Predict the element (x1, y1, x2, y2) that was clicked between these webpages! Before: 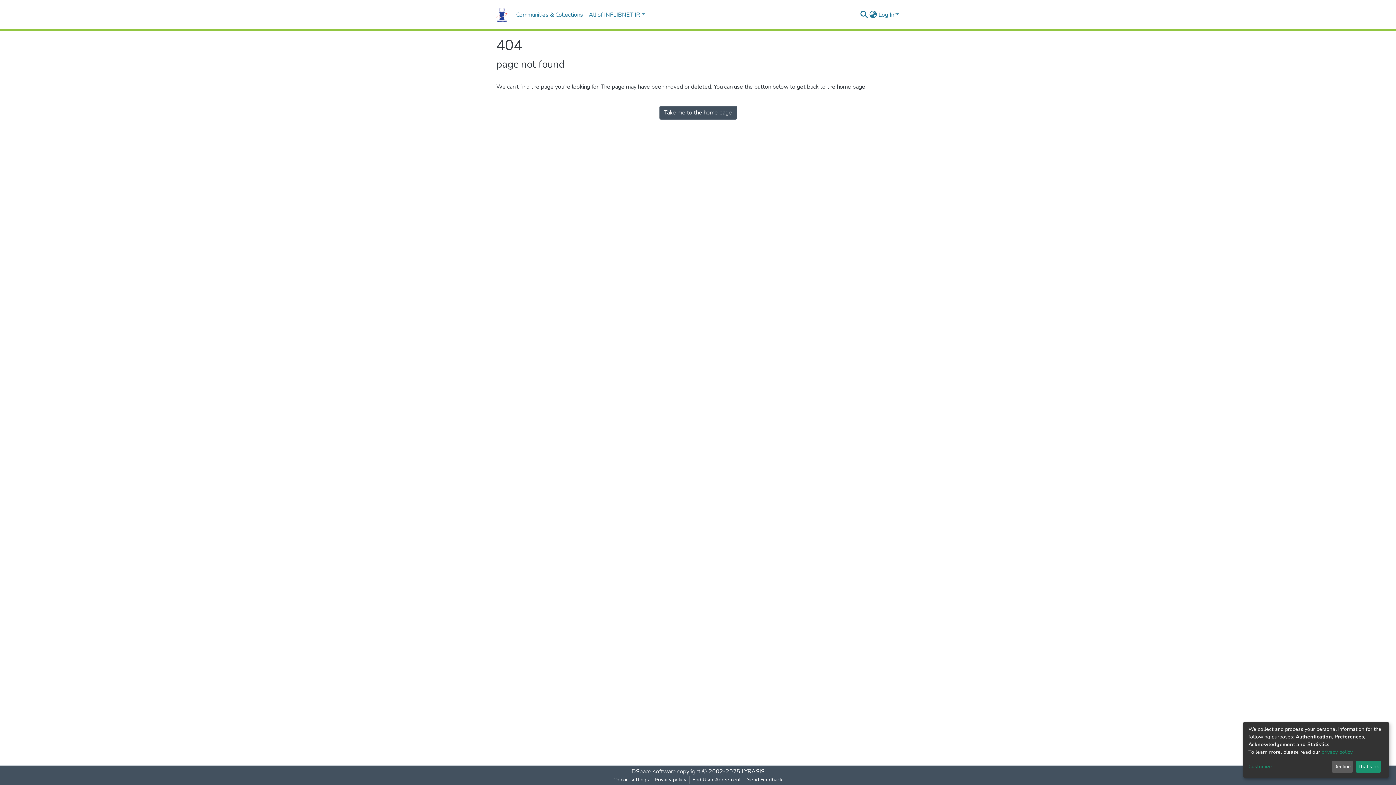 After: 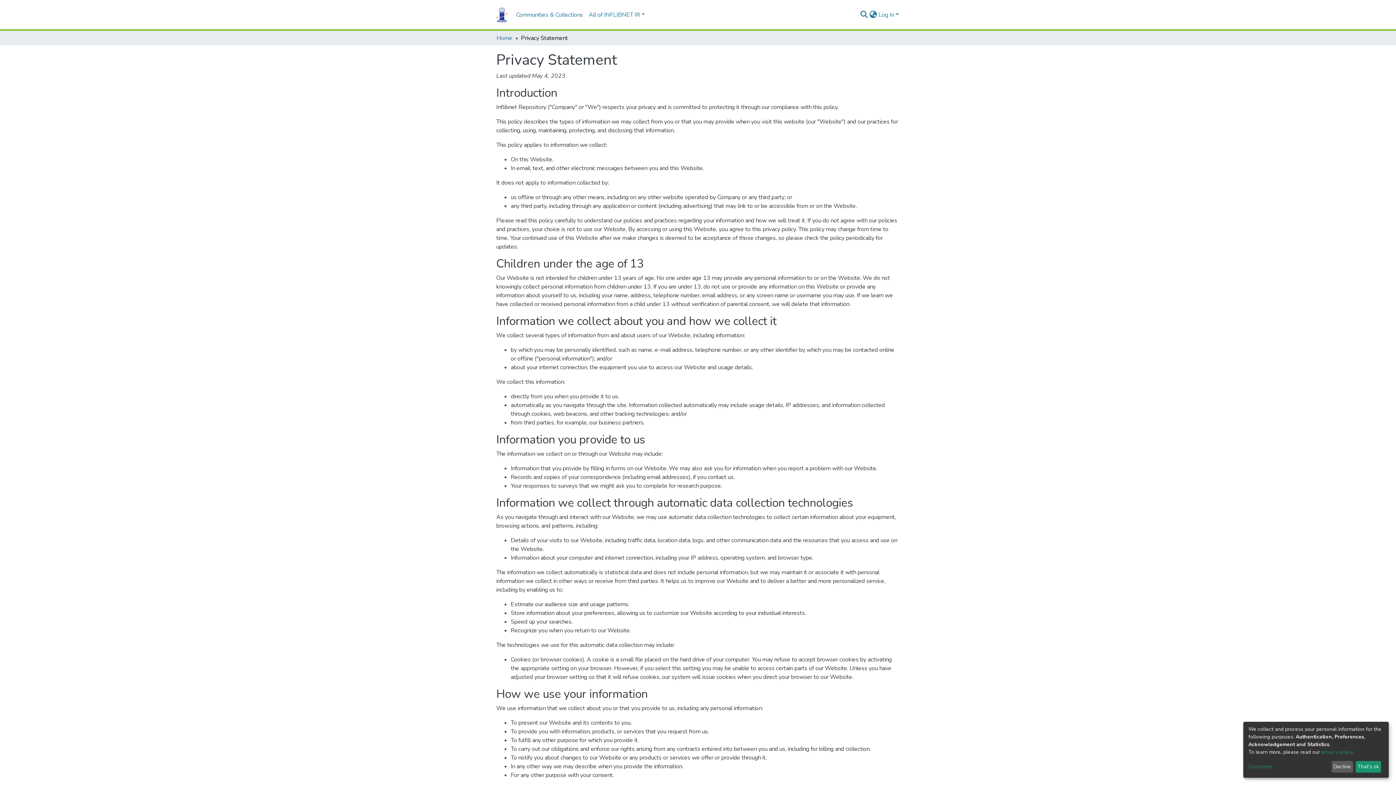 Action: label: Privacy policy bbox: (673, 776, 710, 784)